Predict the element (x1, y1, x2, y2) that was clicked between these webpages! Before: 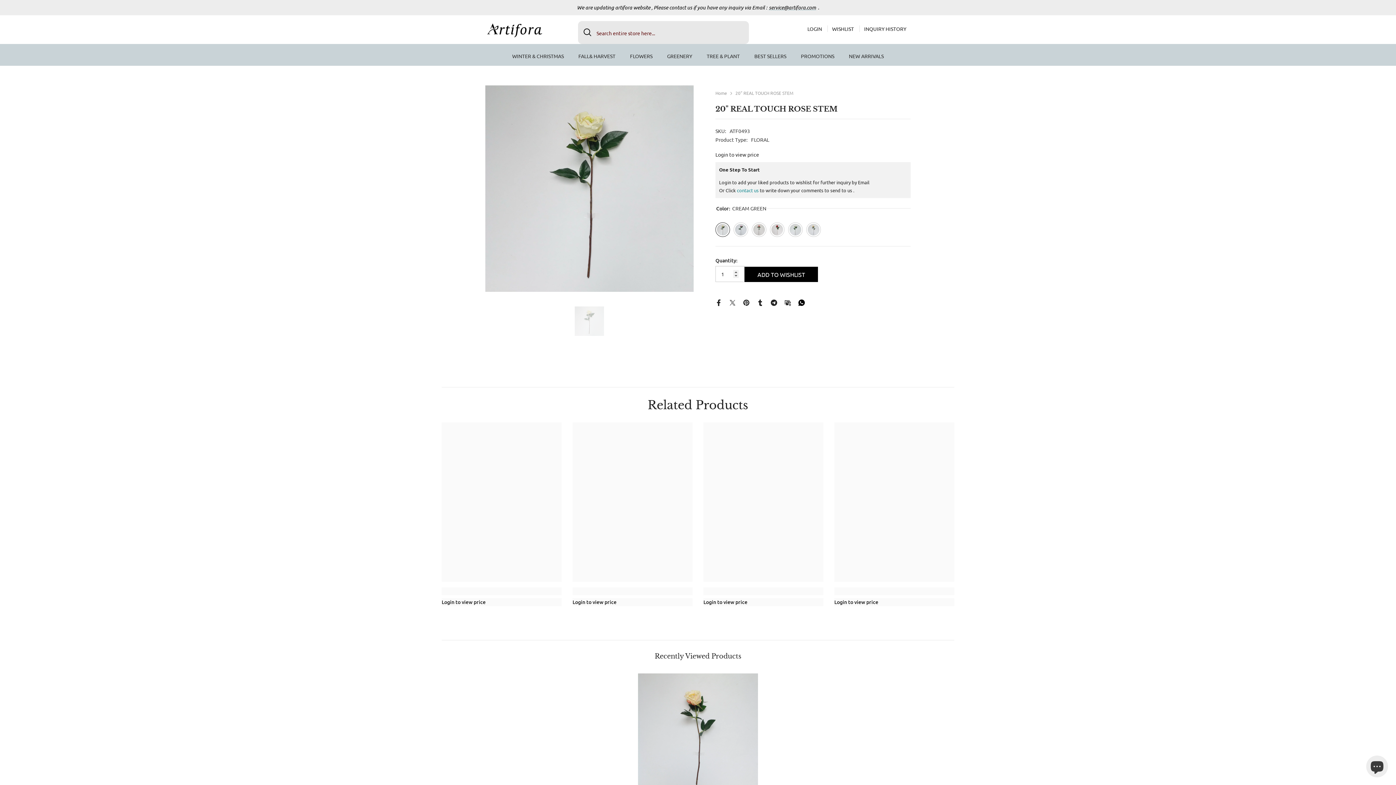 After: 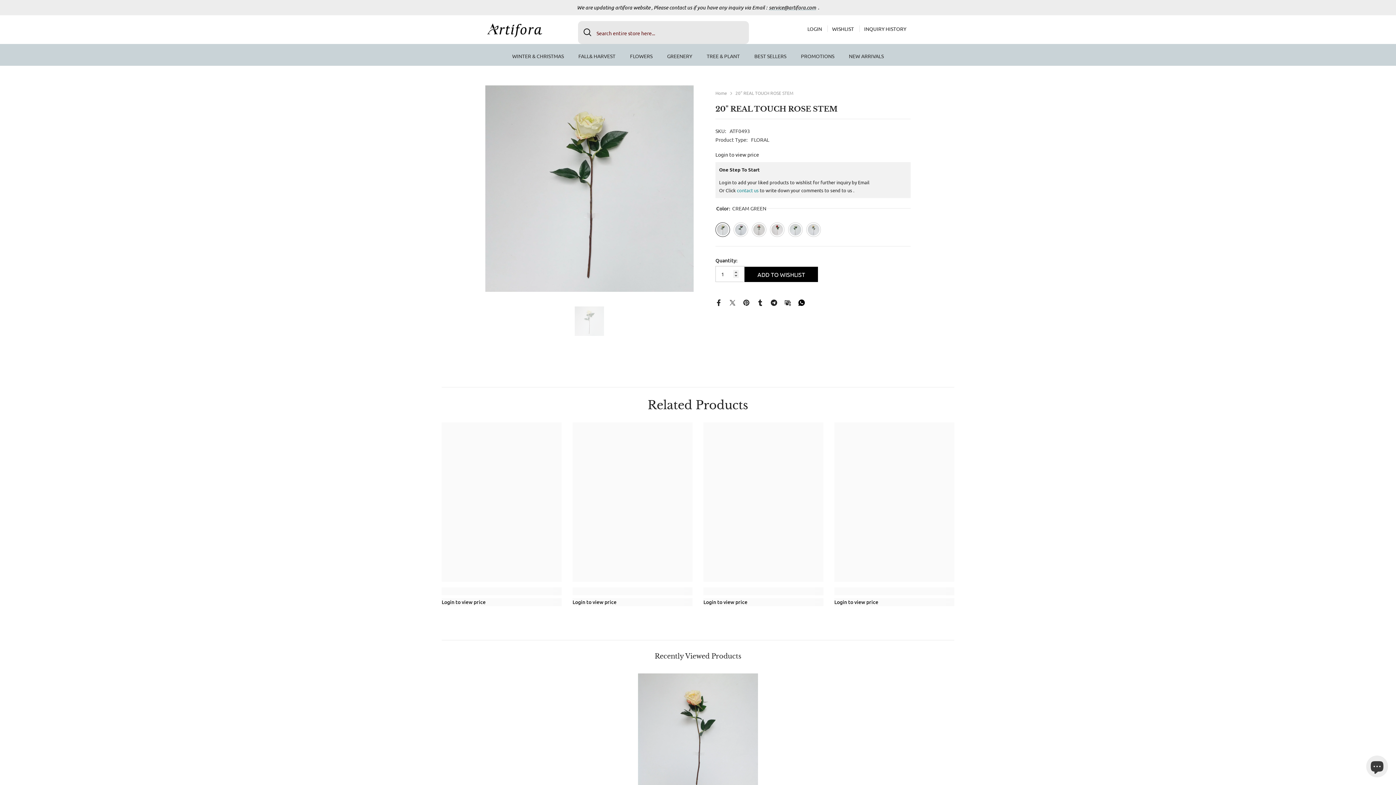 Action: bbox: (578, 21, 591, 44) label: Search